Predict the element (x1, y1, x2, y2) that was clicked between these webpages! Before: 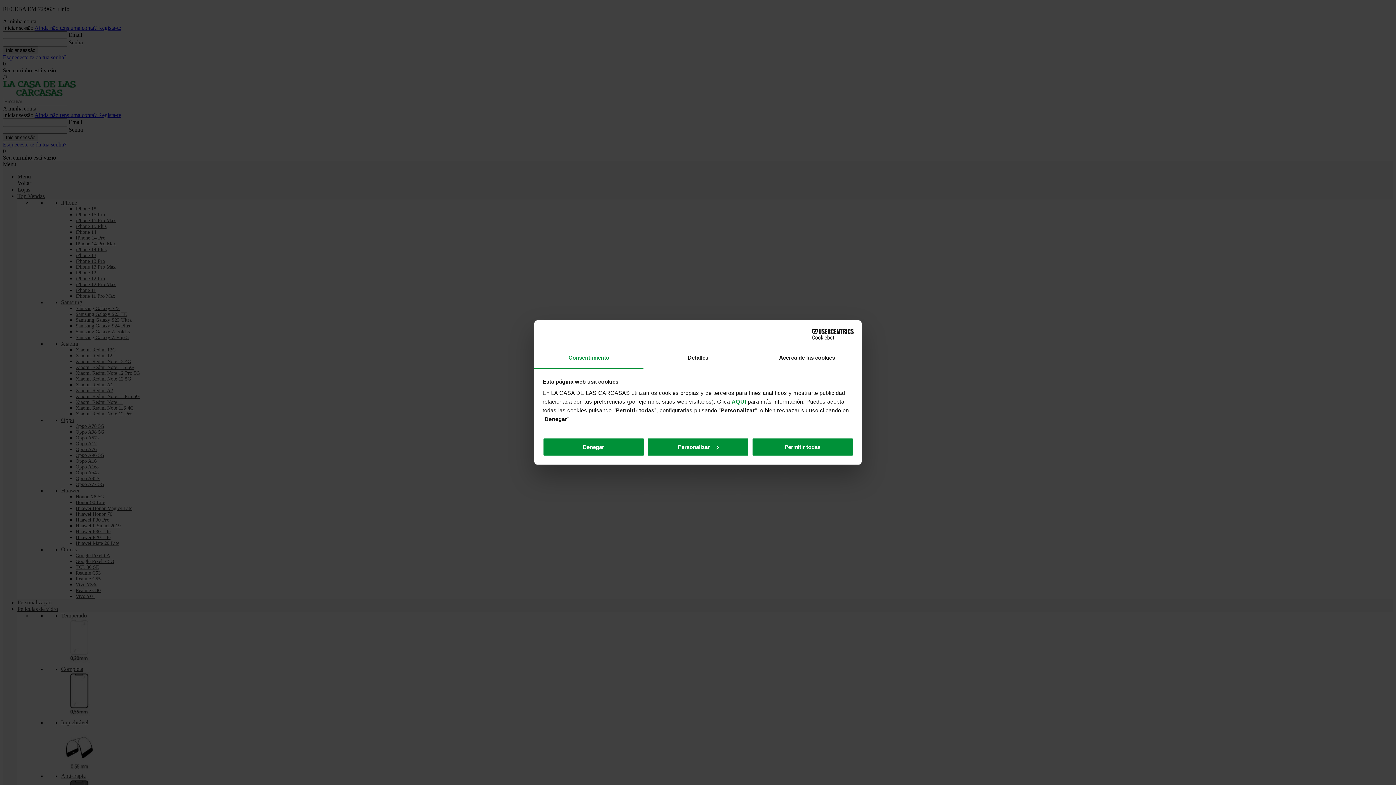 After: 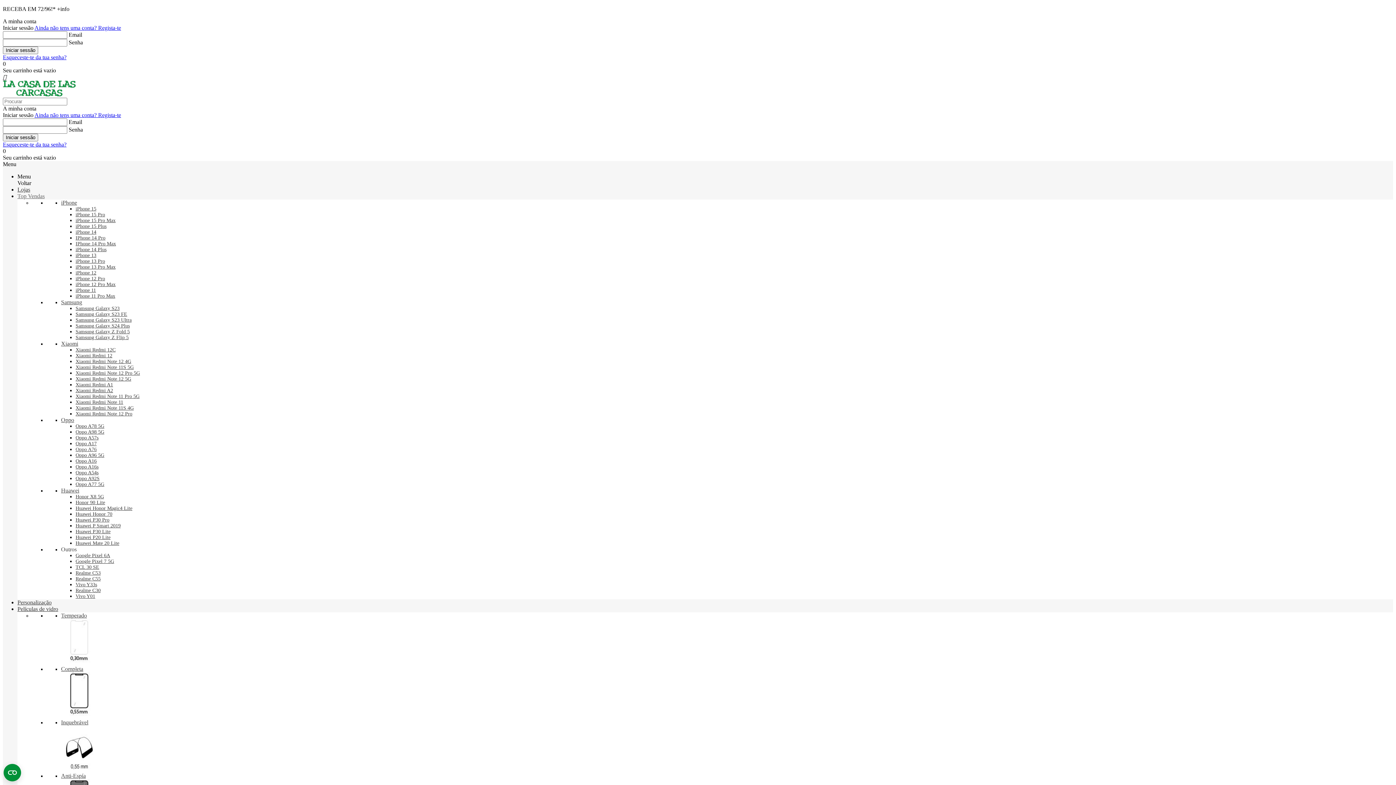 Action: label: Denegar bbox: (542, 437, 644, 456)